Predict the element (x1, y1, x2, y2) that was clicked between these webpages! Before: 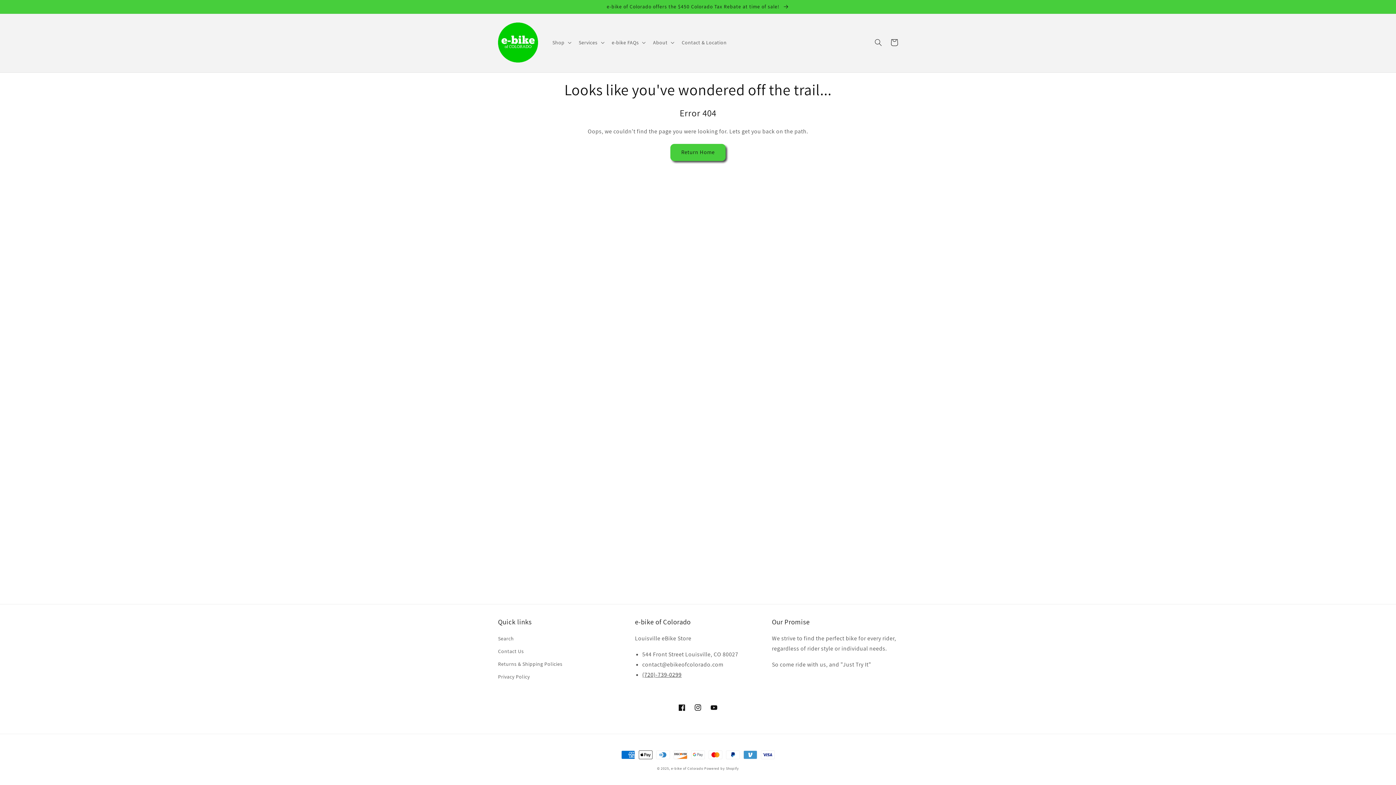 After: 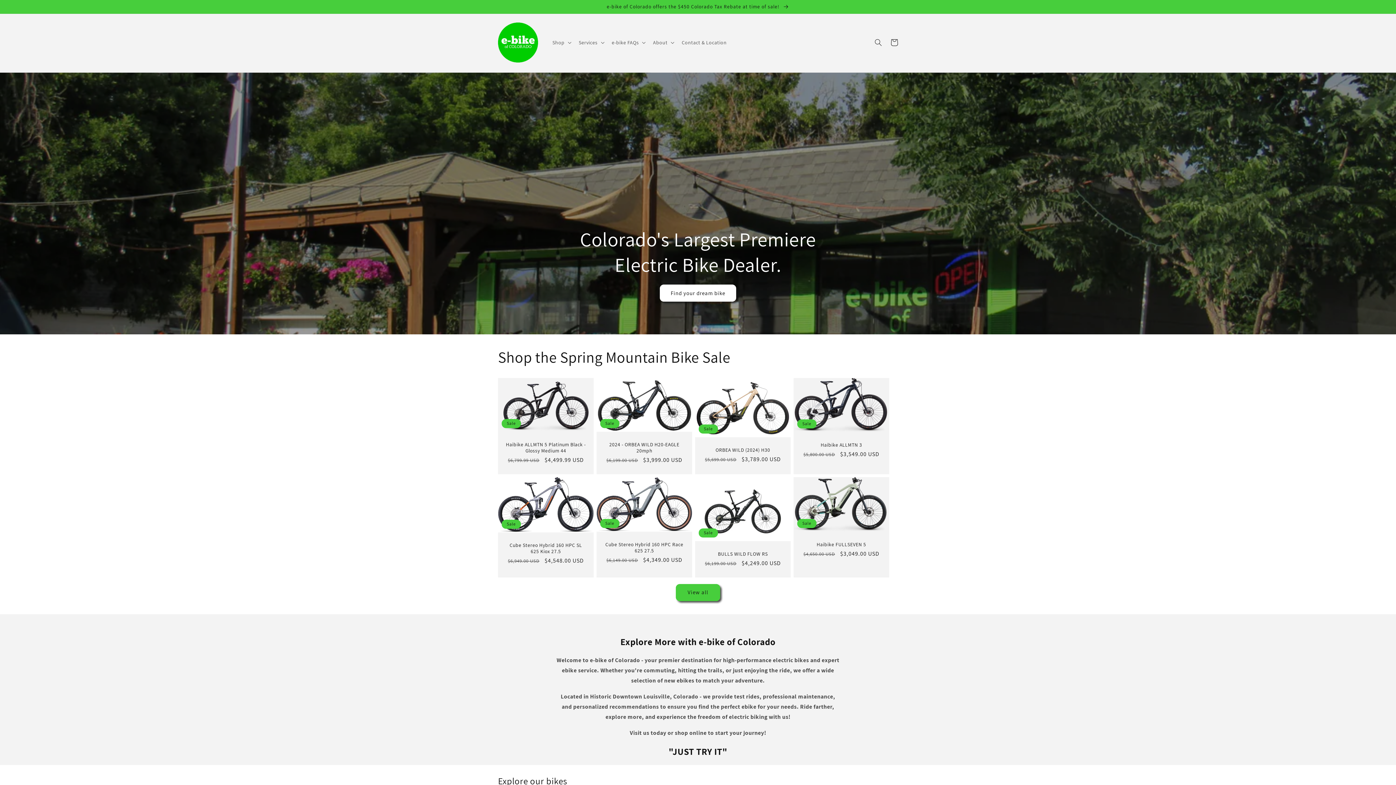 Action: label: e-bike of Colorado  bbox: (671, 766, 704, 771)